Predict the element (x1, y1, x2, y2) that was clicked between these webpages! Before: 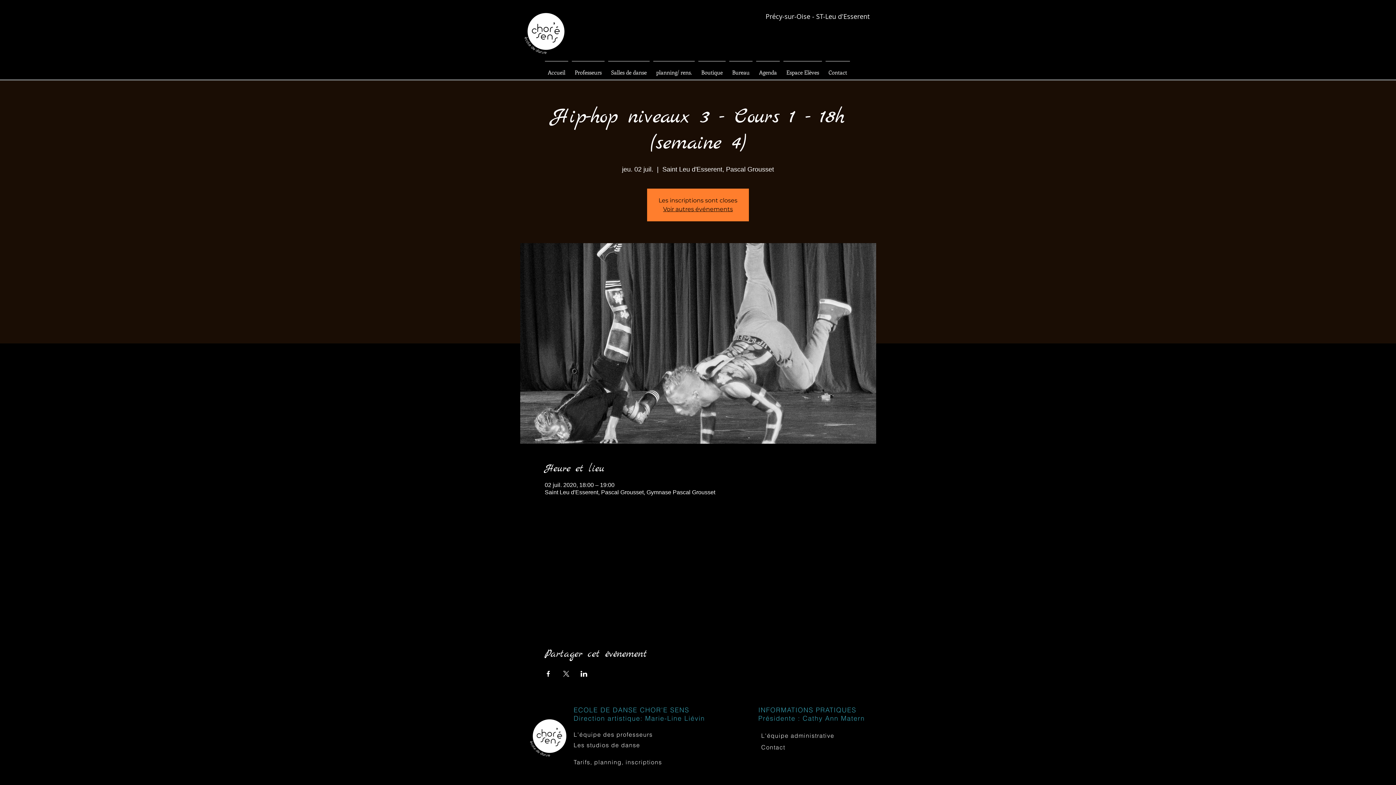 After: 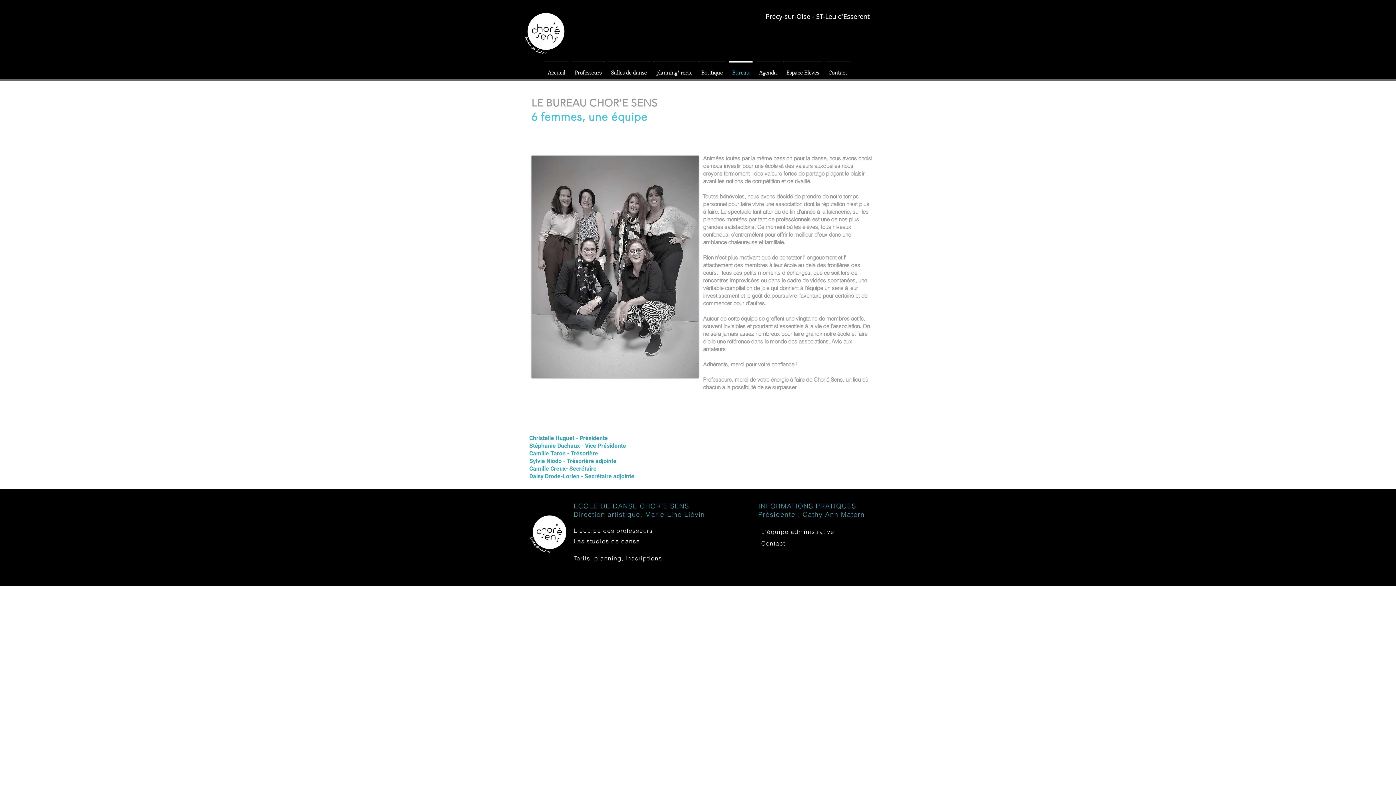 Action: bbox: (727, 61, 754, 77) label: Bureau